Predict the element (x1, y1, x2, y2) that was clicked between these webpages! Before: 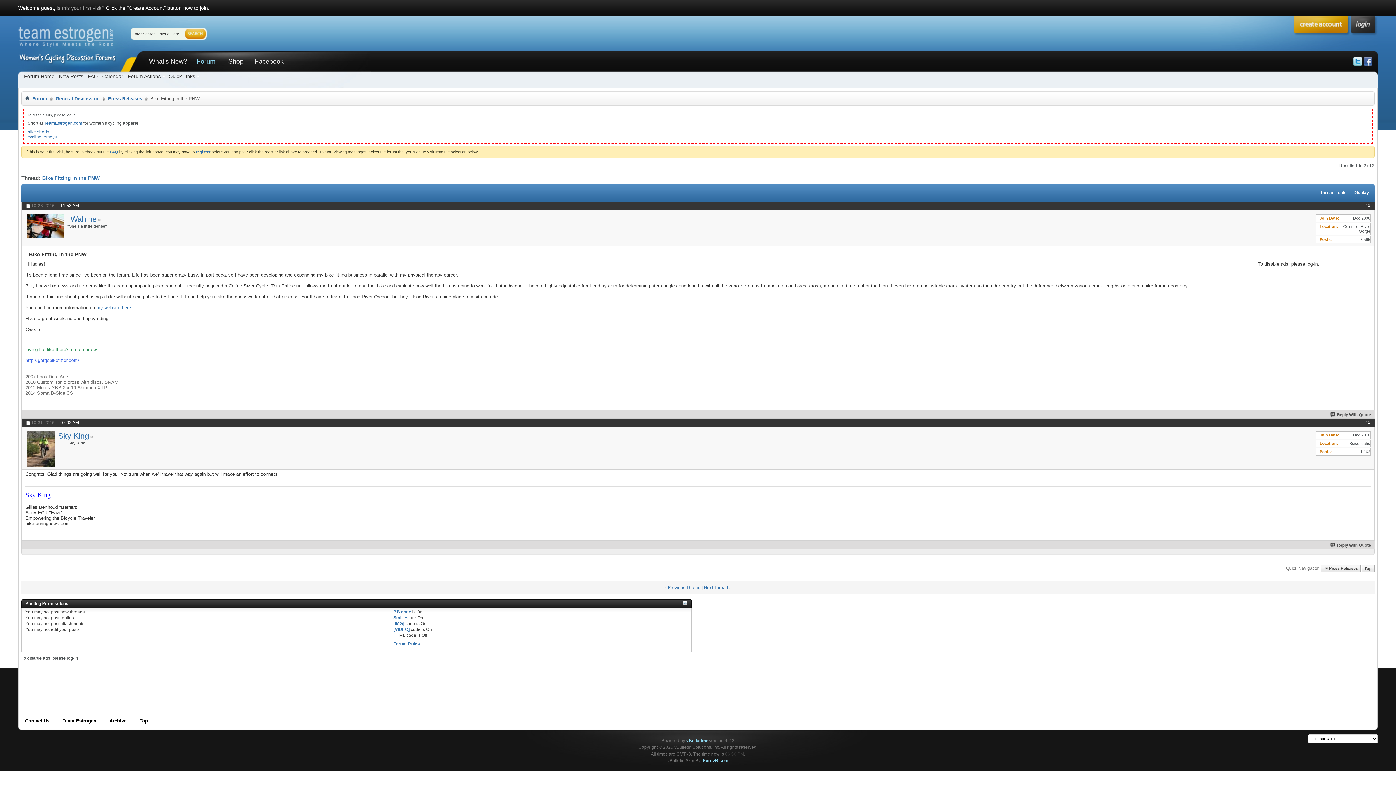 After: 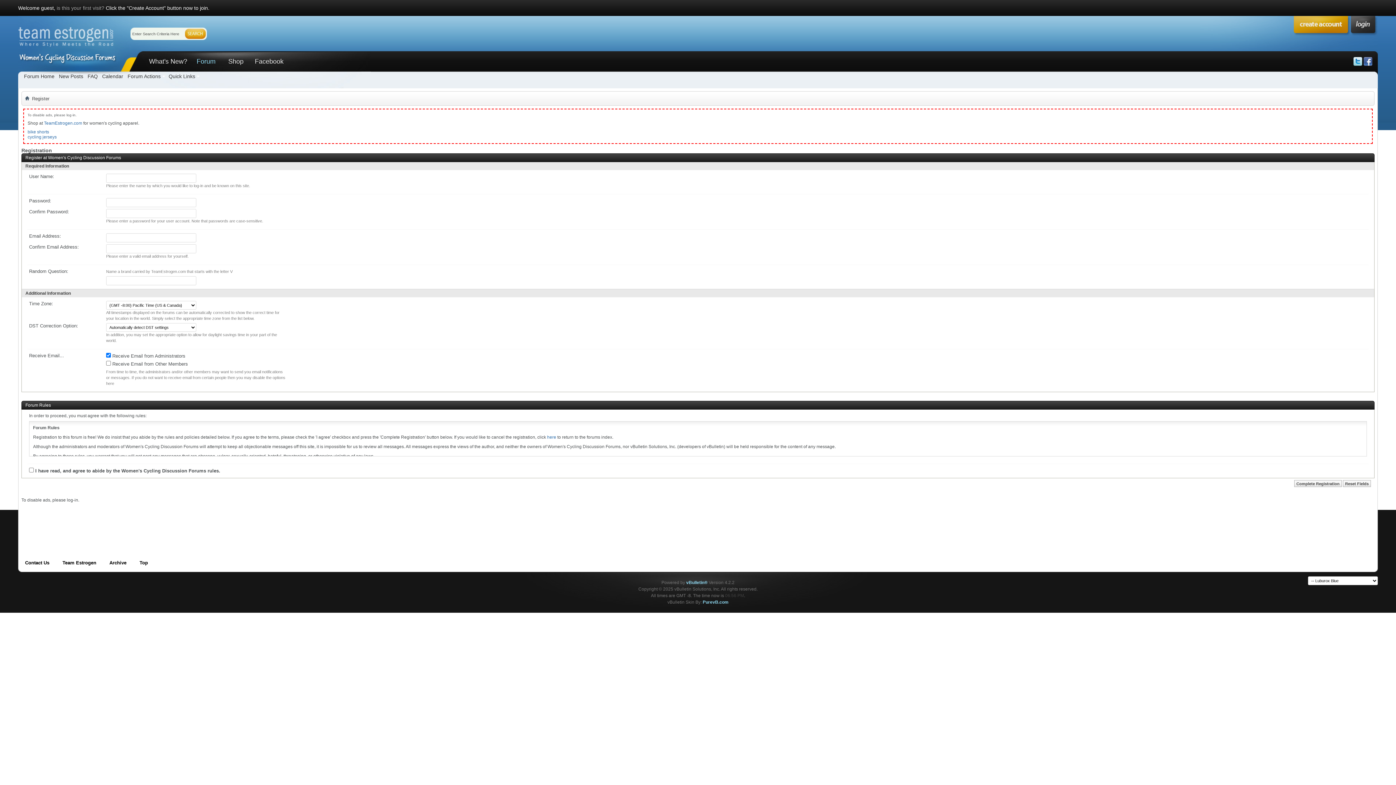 Action: bbox: (1293, 32, 1350, 37)